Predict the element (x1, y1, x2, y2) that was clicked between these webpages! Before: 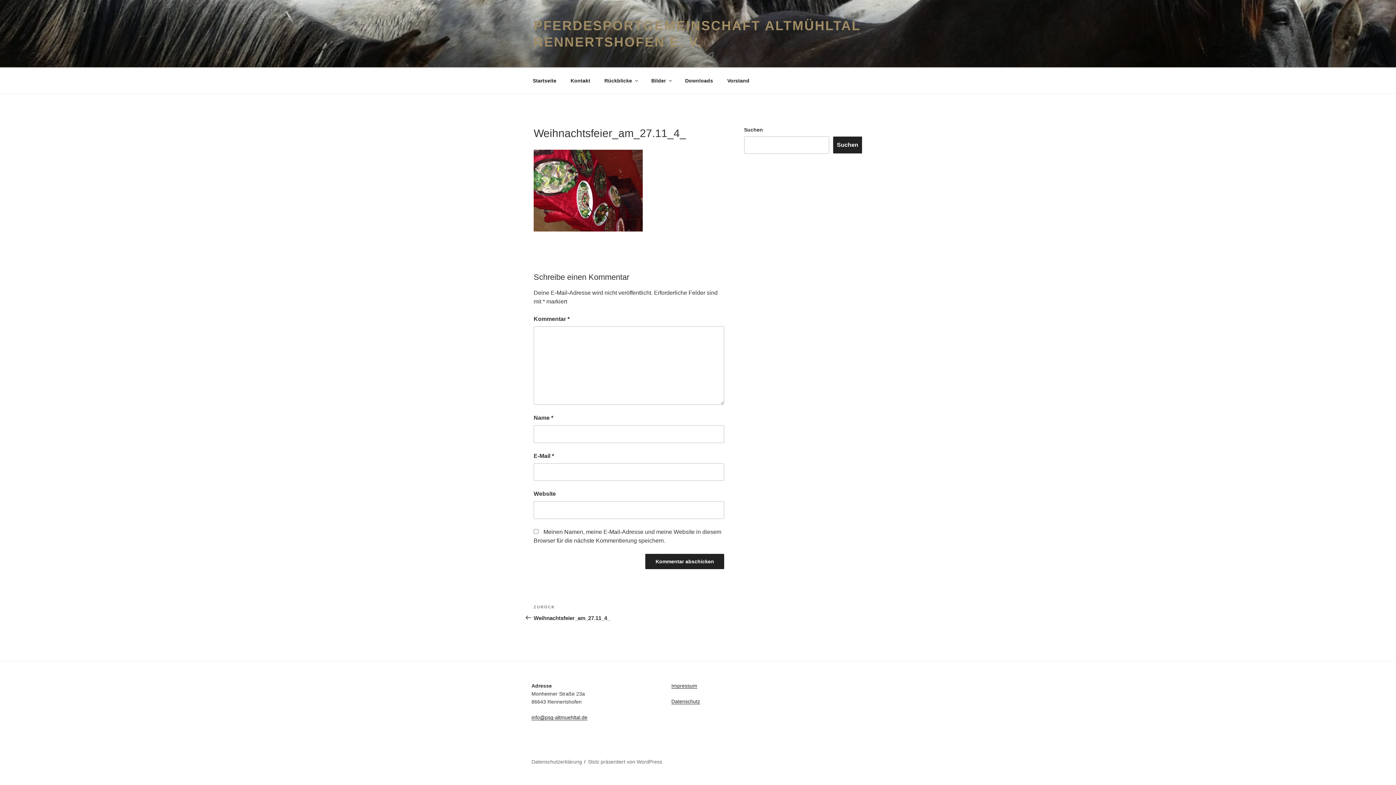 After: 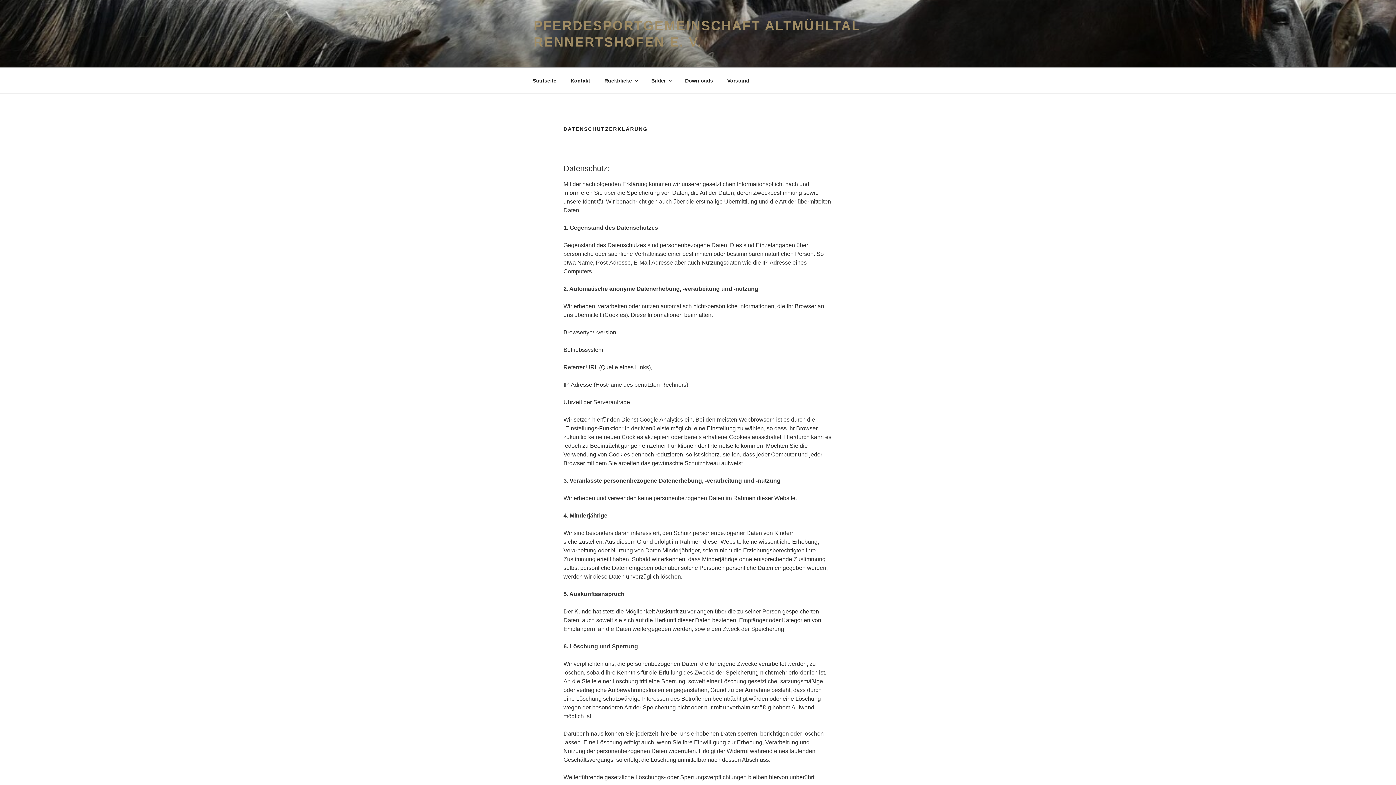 Action: bbox: (531, 759, 582, 765) label: Datenschutzerklärung